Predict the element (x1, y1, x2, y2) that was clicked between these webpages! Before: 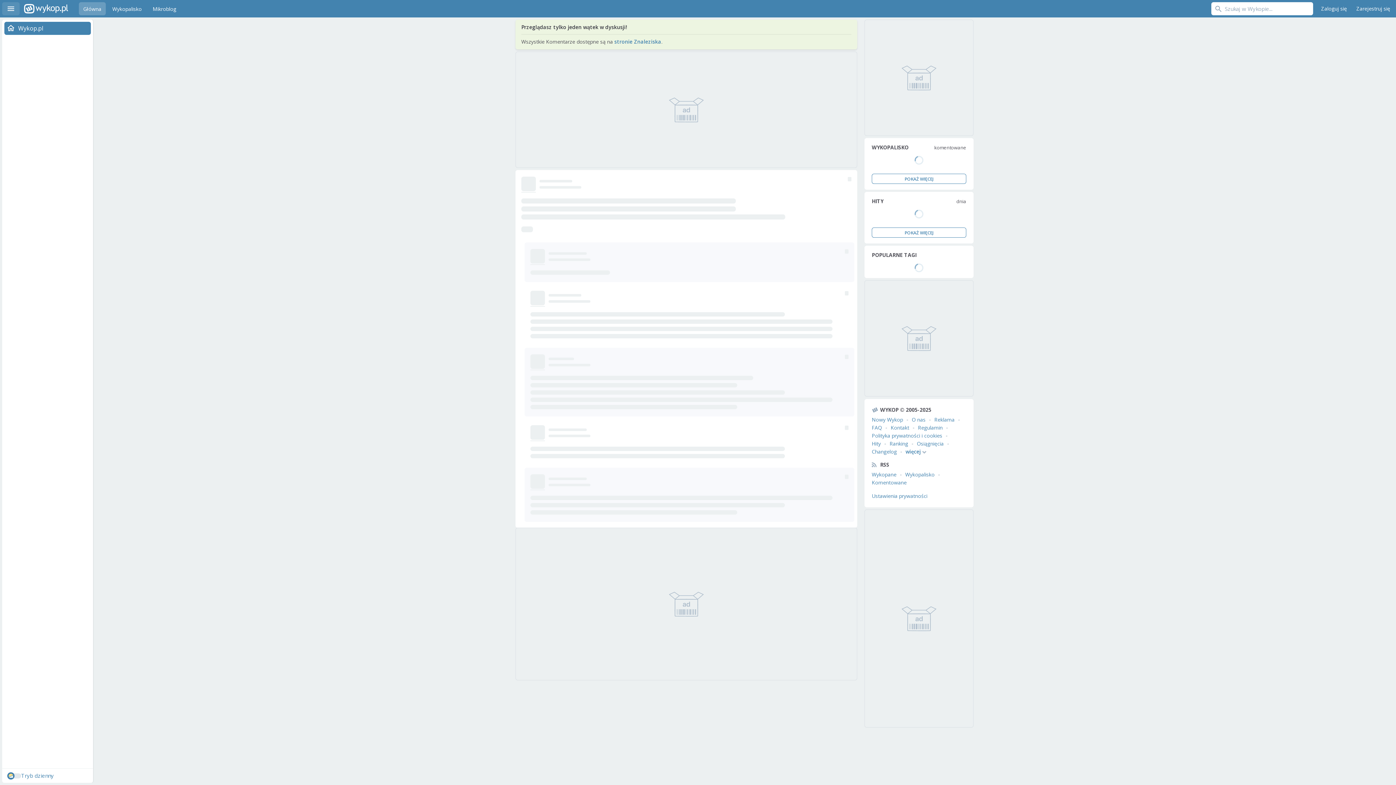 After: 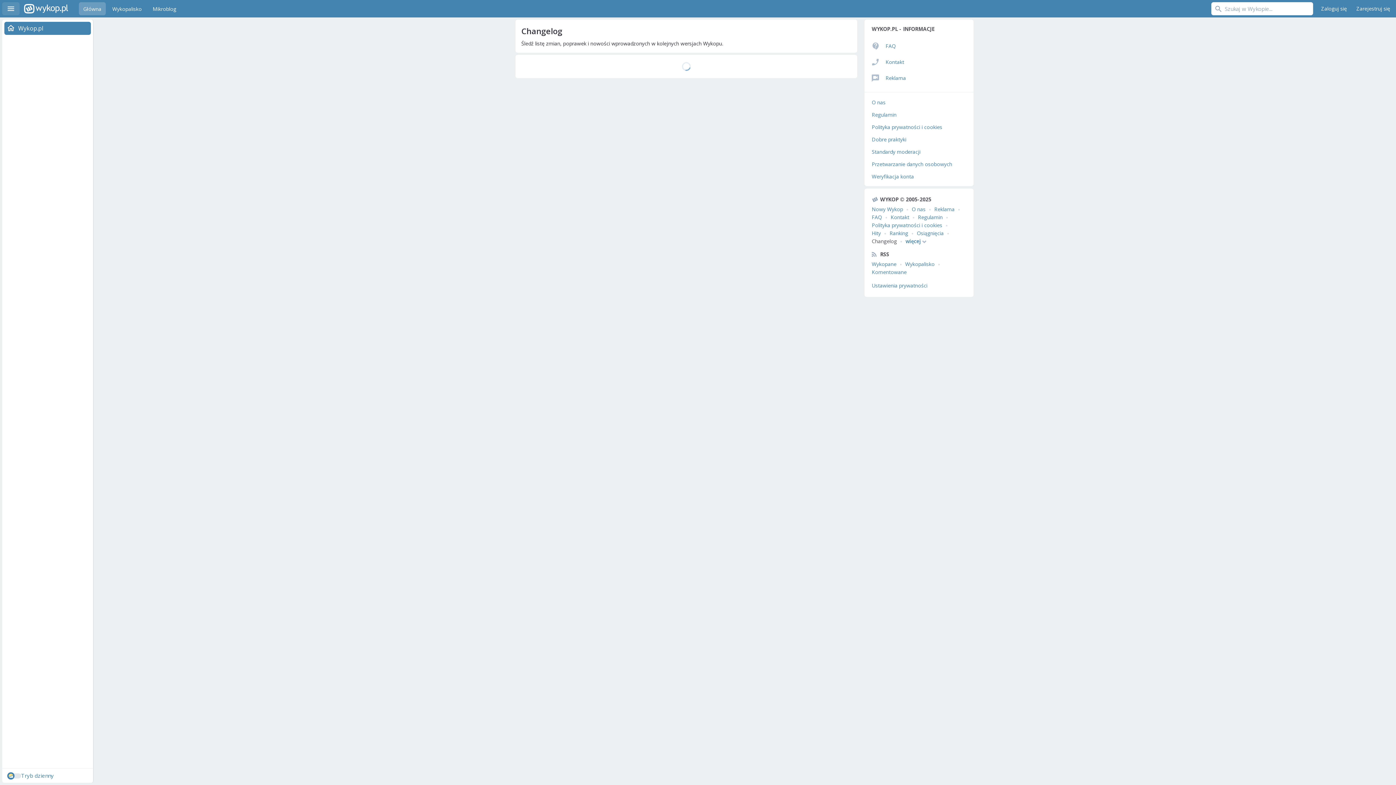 Action: bbox: (872, 448, 897, 455) label: Changelog